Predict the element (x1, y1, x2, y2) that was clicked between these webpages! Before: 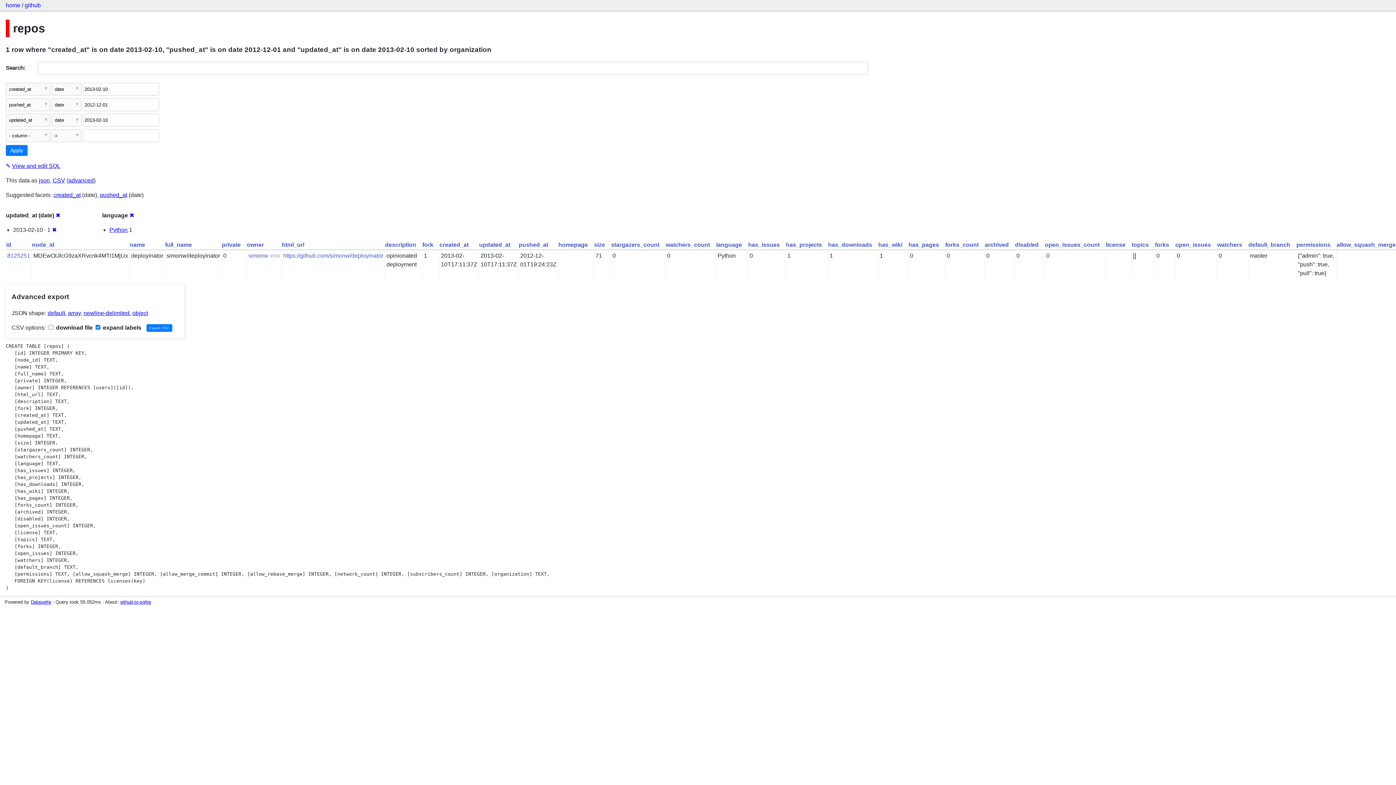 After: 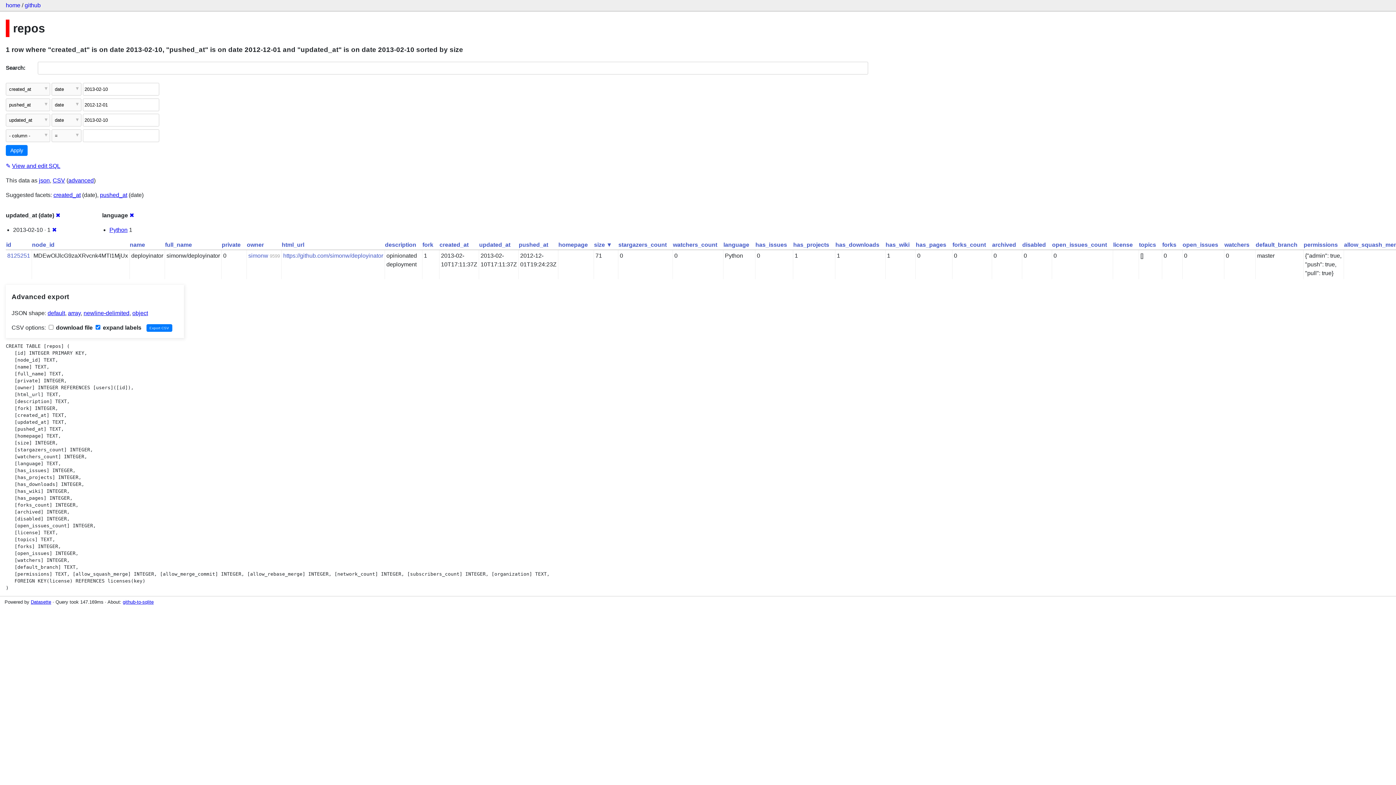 Action: label: size bbox: (594, 241, 605, 248)